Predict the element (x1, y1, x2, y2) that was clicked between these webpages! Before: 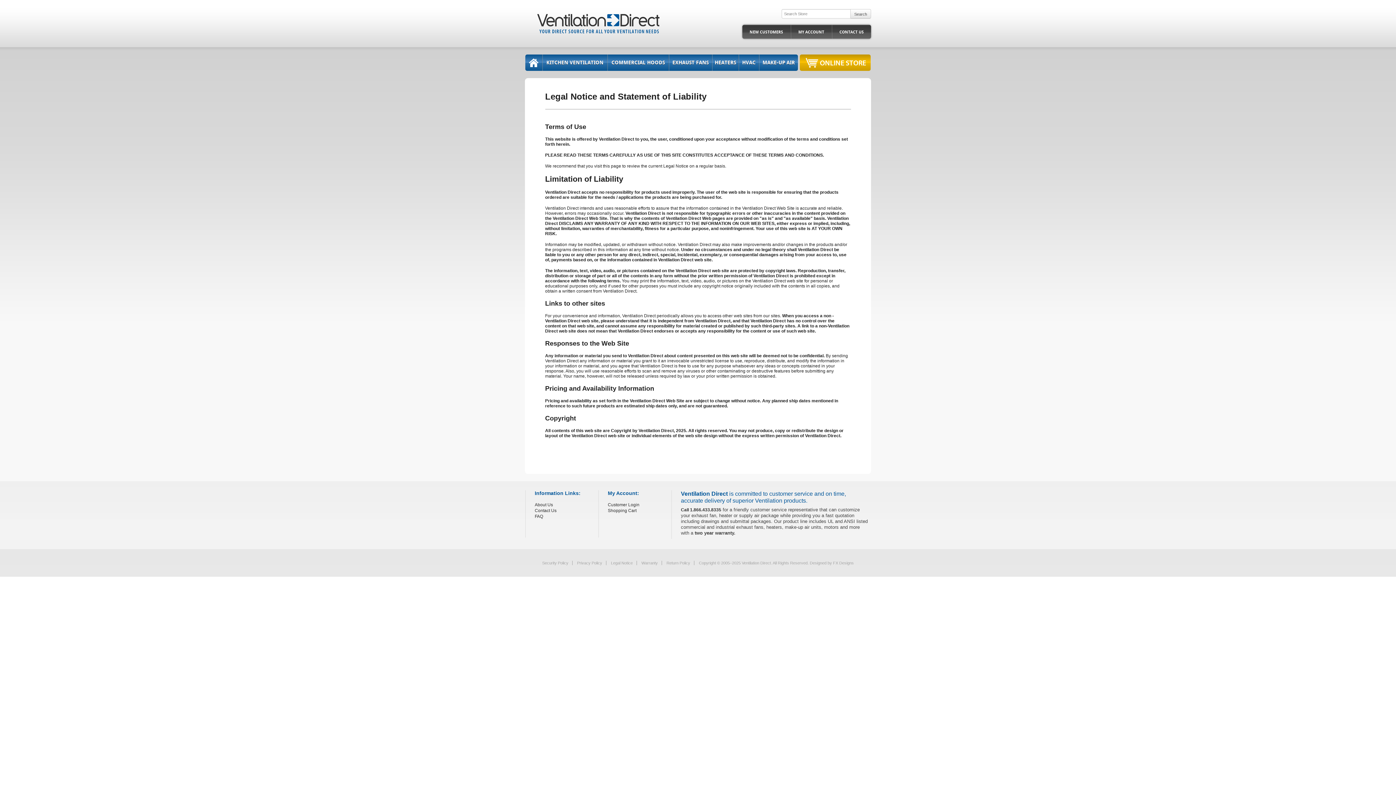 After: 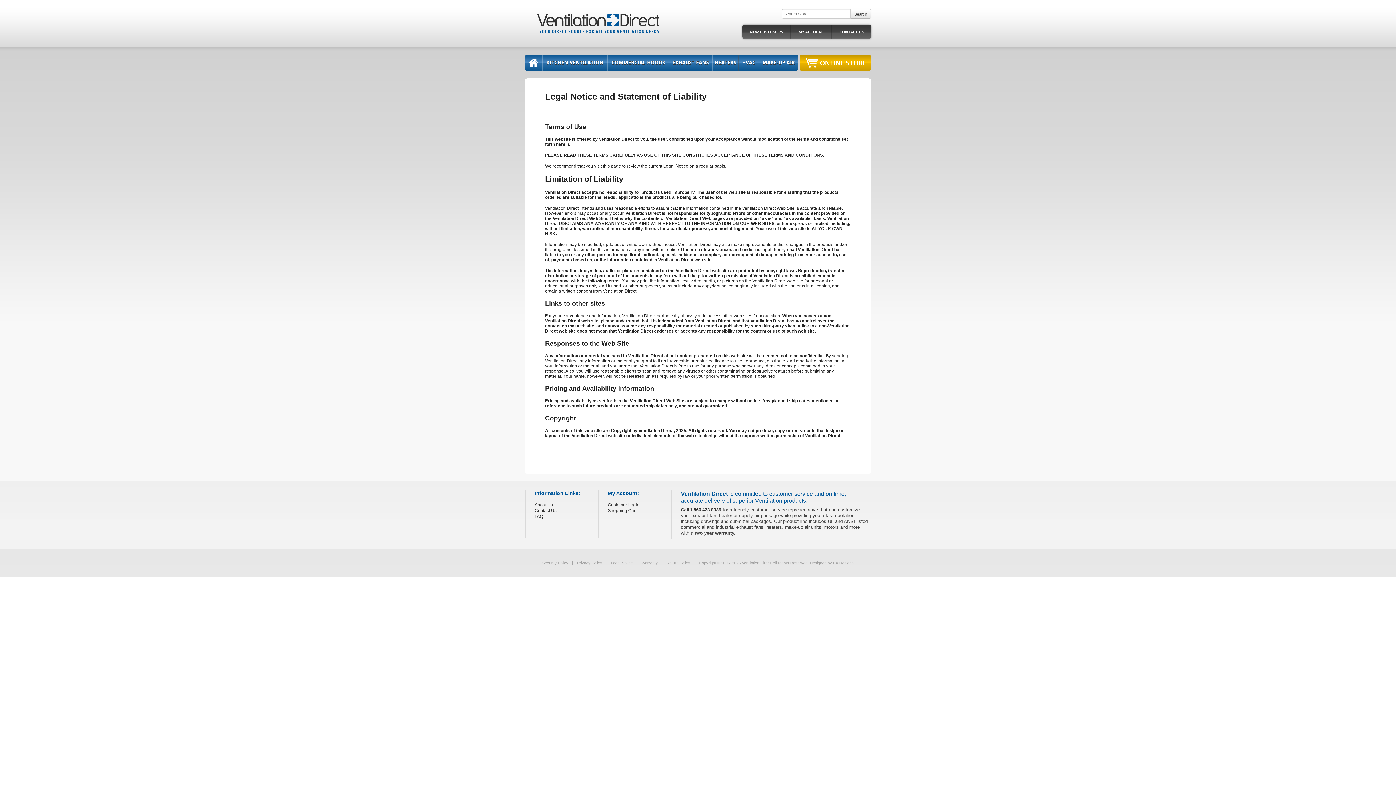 Action: label: Customer Login bbox: (608, 502, 639, 507)